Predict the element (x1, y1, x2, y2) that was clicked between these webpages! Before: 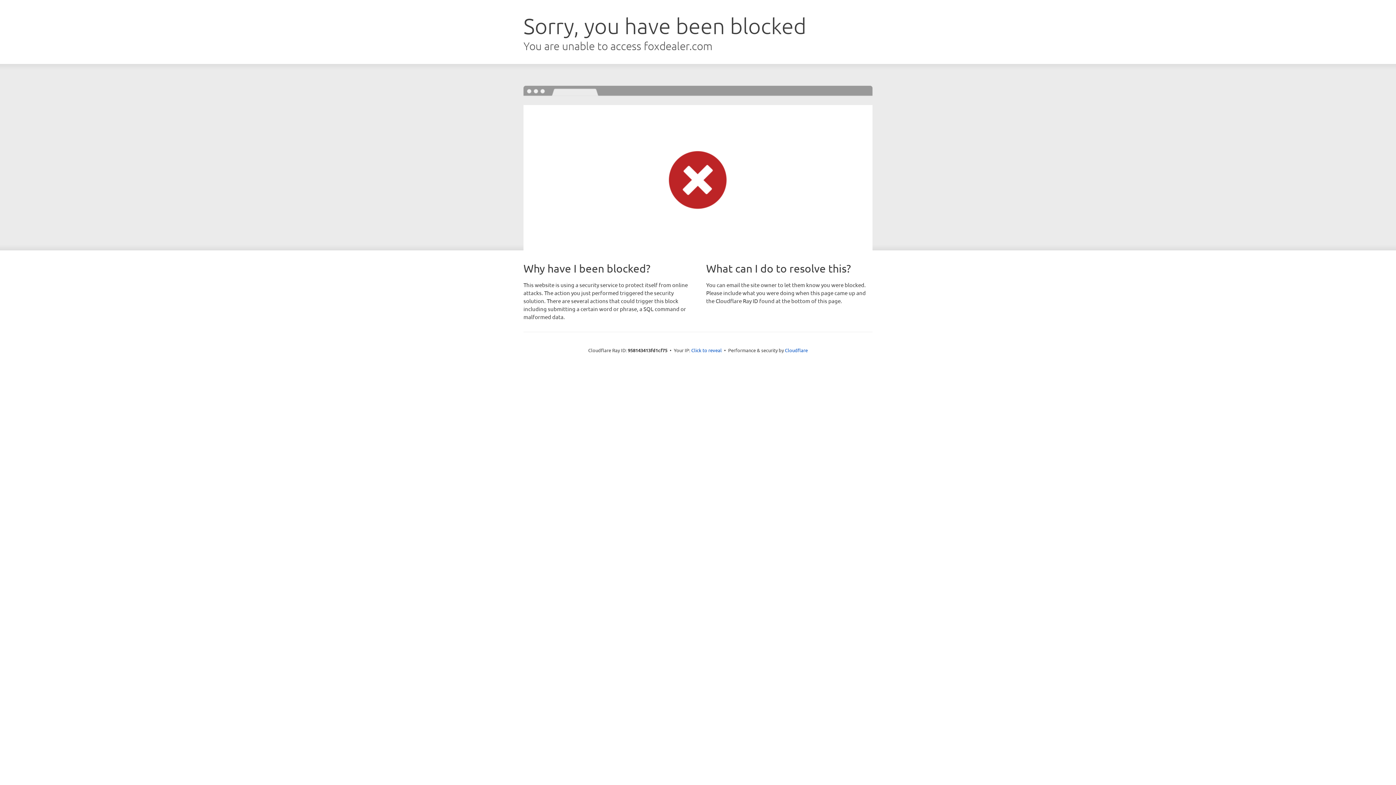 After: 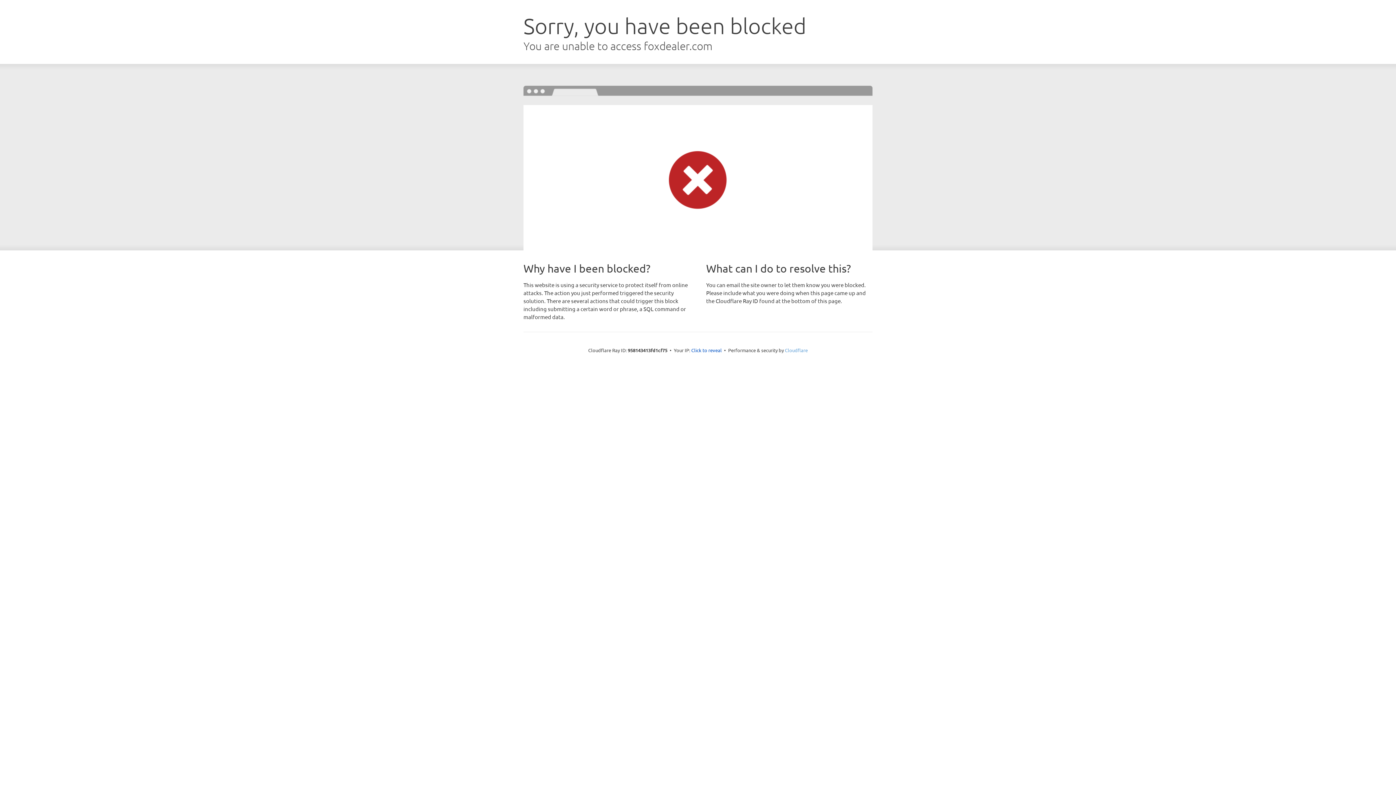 Action: label: Cloudflare bbox: (785, 347, 808, 353)